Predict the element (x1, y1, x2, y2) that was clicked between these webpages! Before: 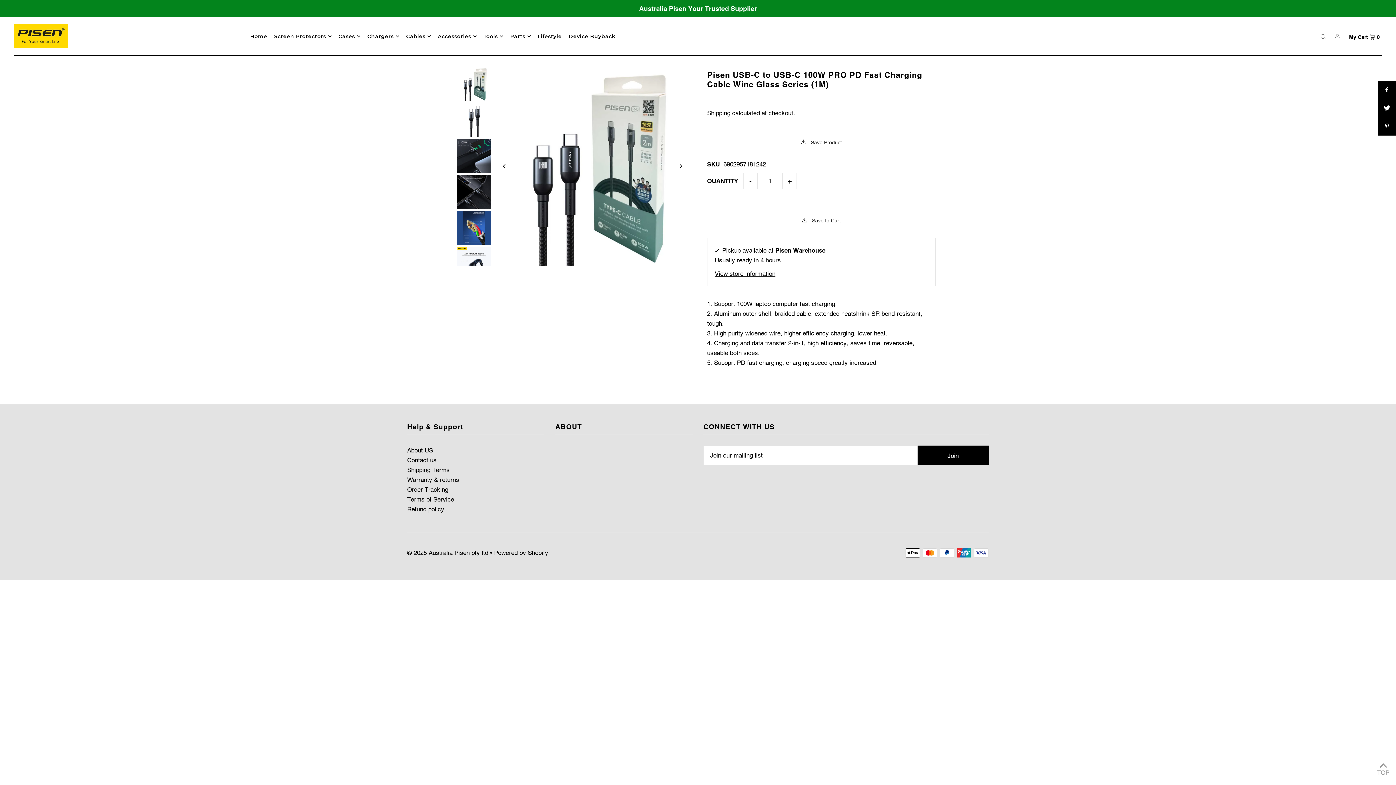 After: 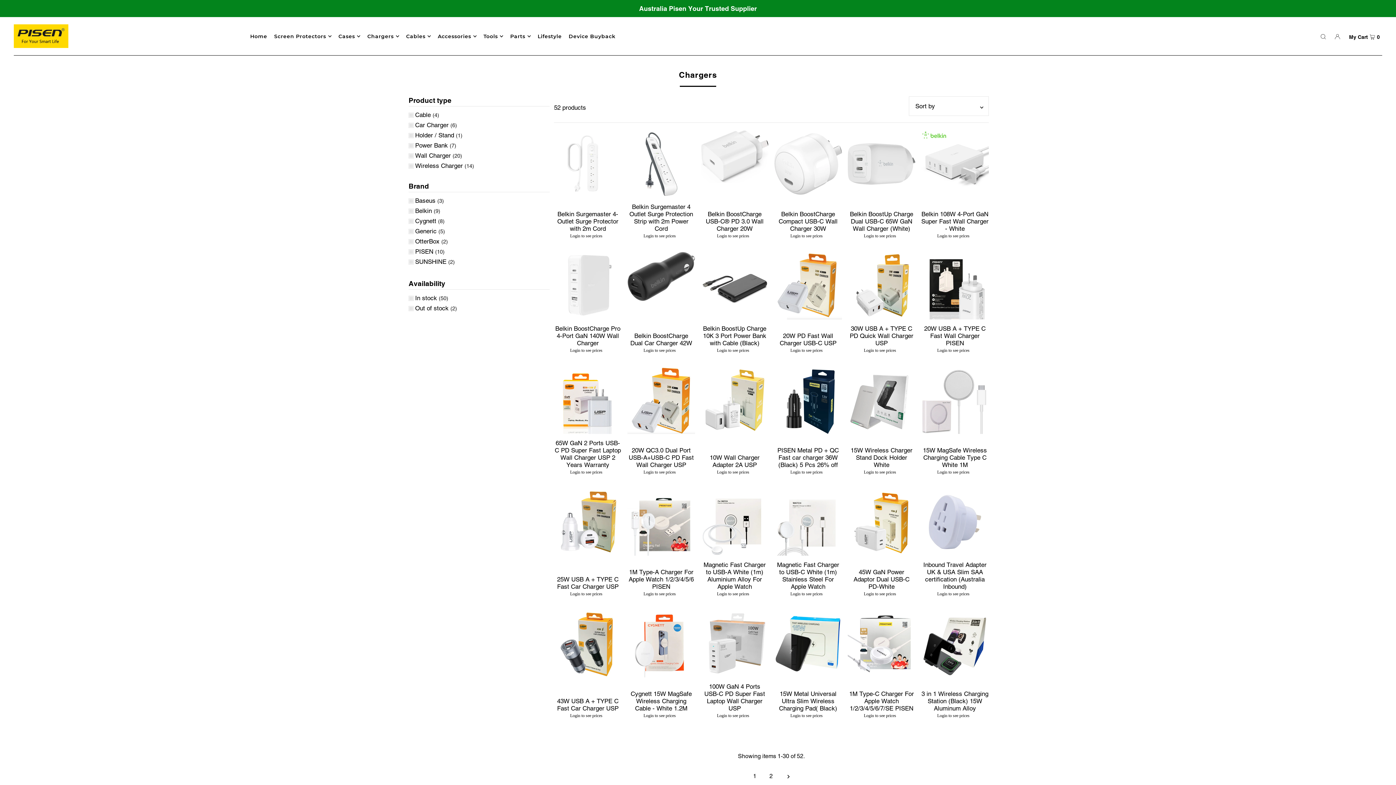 Action: bbox: (367, 27, 399, 45) label: Chargers